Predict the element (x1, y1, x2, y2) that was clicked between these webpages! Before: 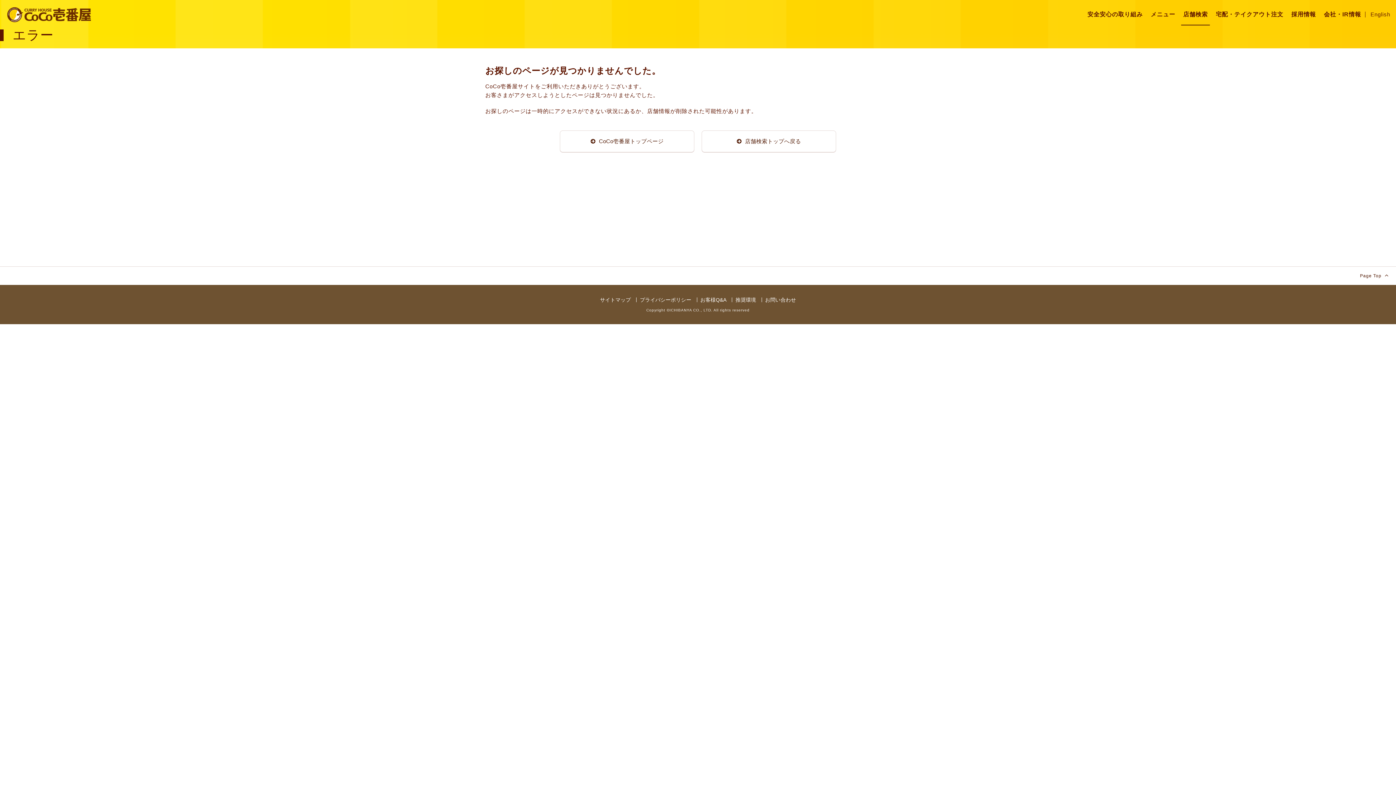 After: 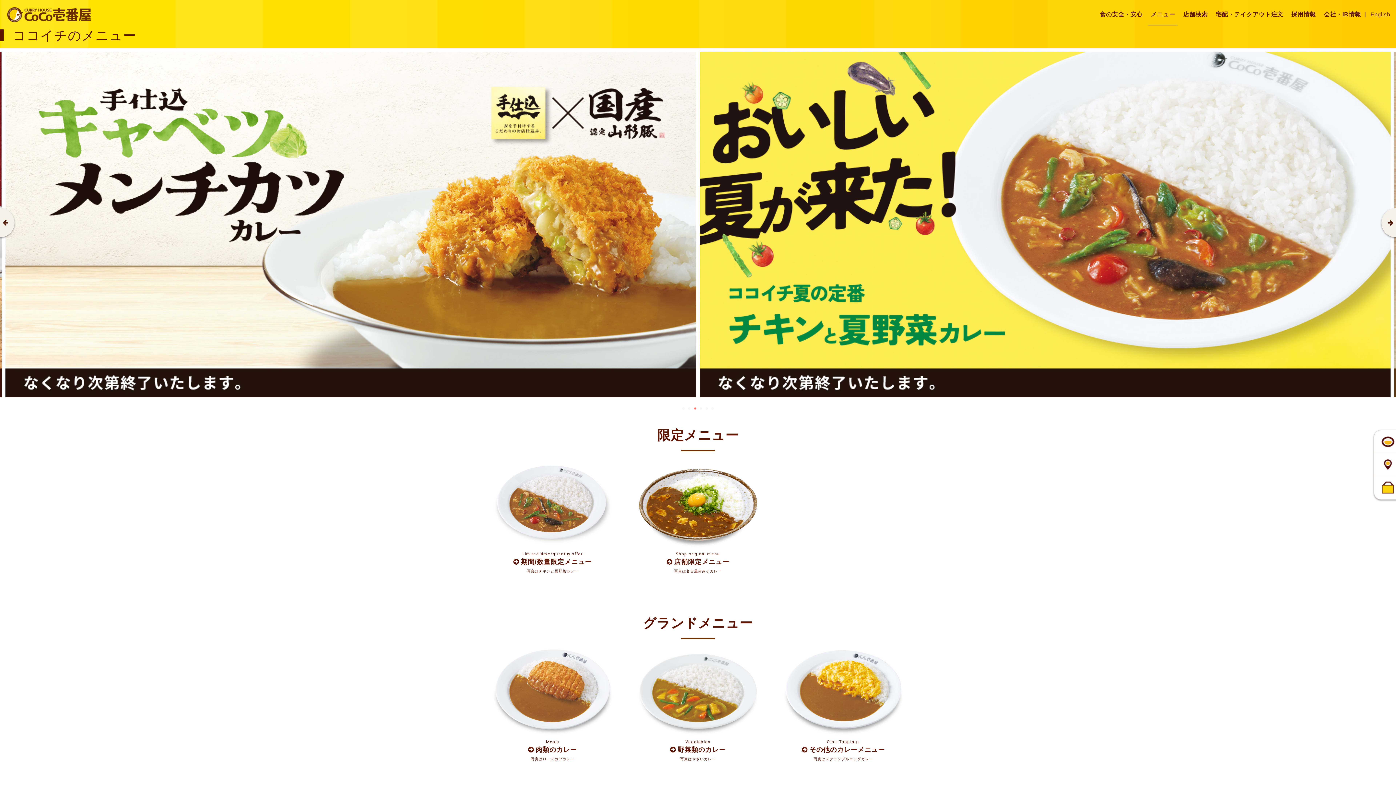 Action: label: メニュー bbox: (1148, 7, 1177, 21)